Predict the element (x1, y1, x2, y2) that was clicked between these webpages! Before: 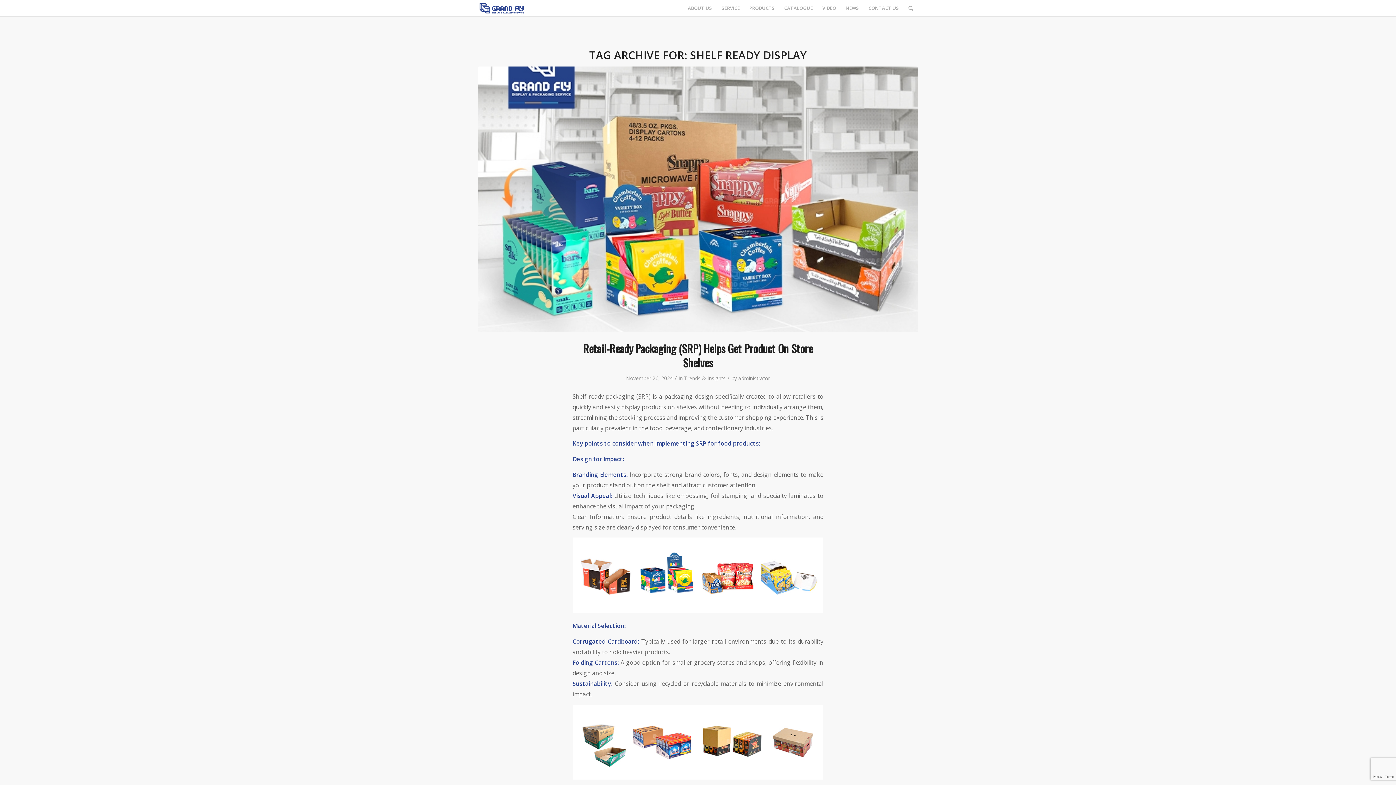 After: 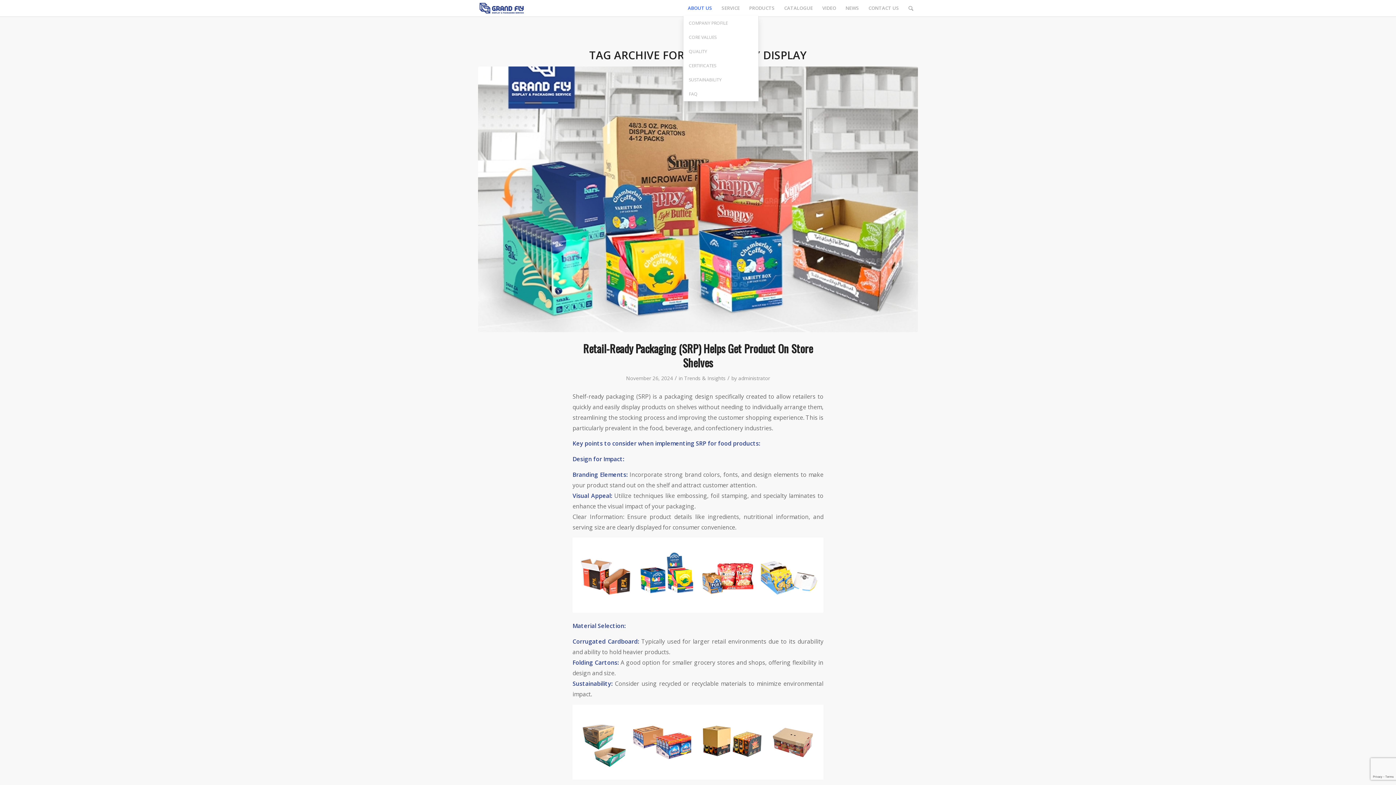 Action: bbox: (683, 0, 717, 16) label: ABOUT US